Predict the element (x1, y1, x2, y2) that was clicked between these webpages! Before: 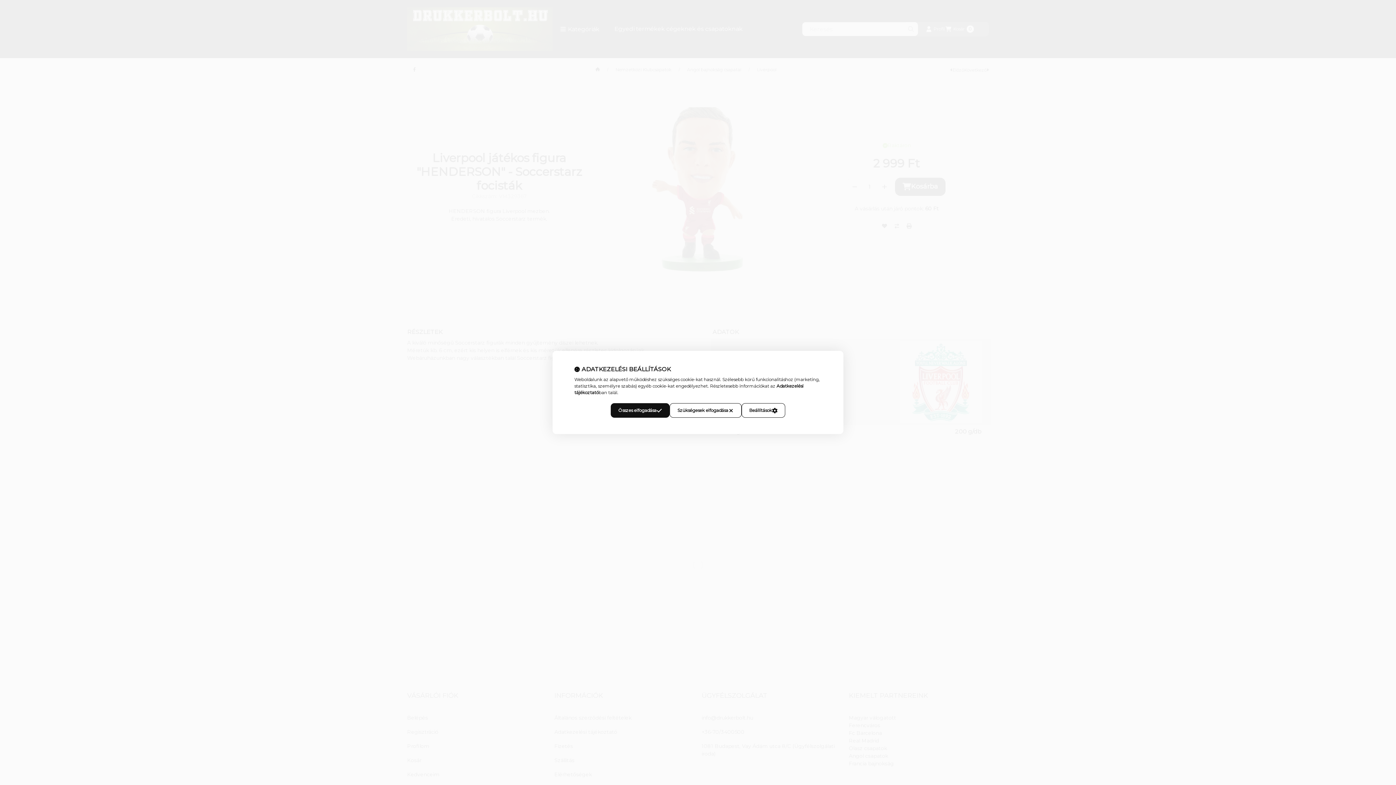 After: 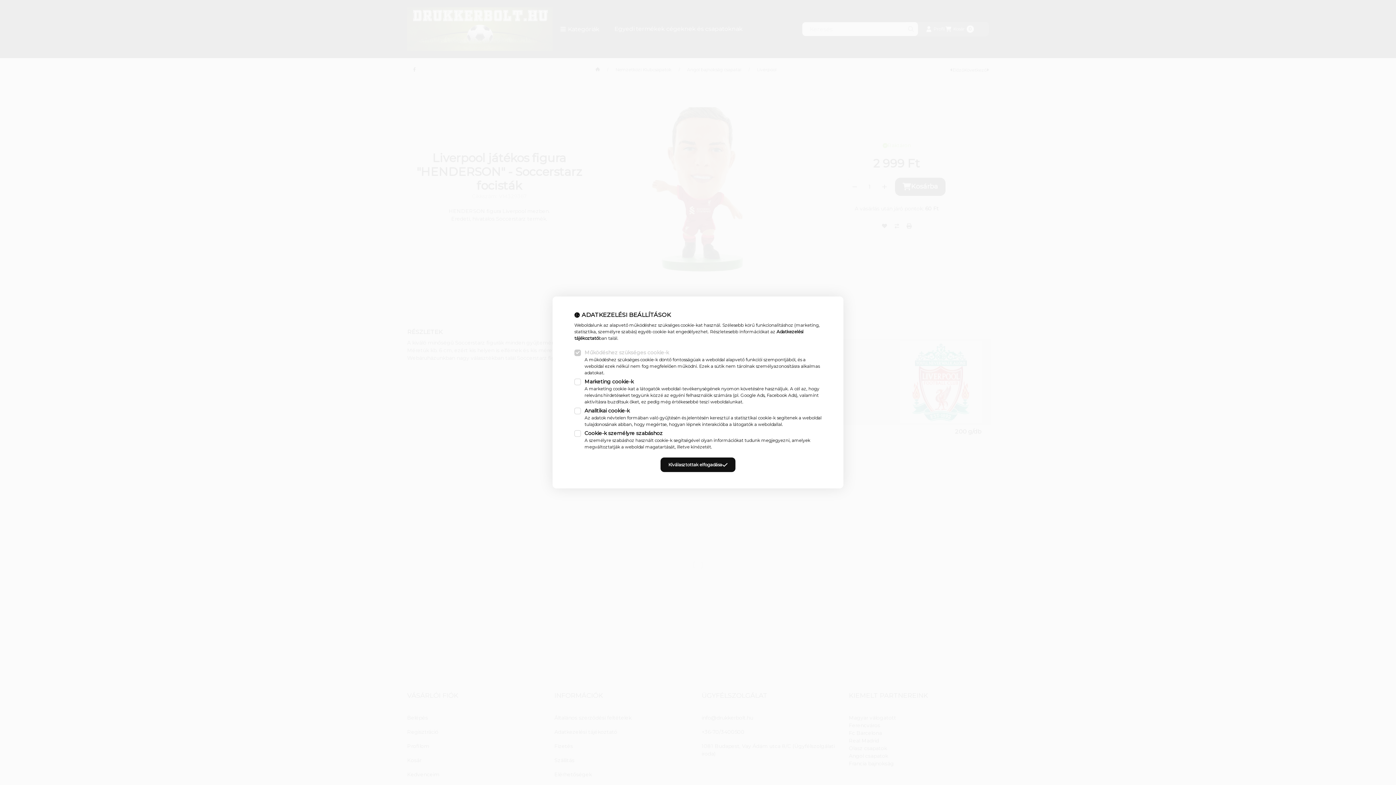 Action: label: Beállítások bbox: (741, 403, 785, 418)